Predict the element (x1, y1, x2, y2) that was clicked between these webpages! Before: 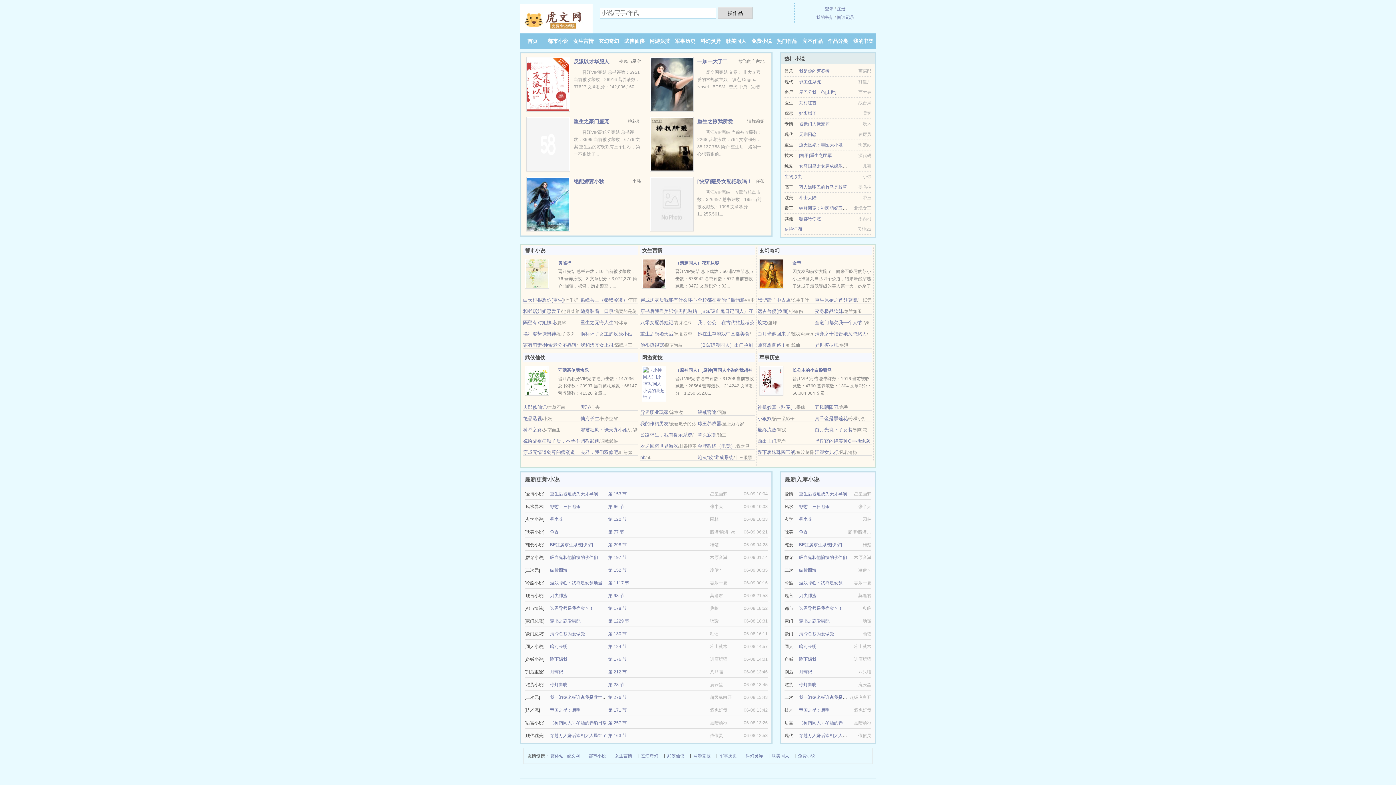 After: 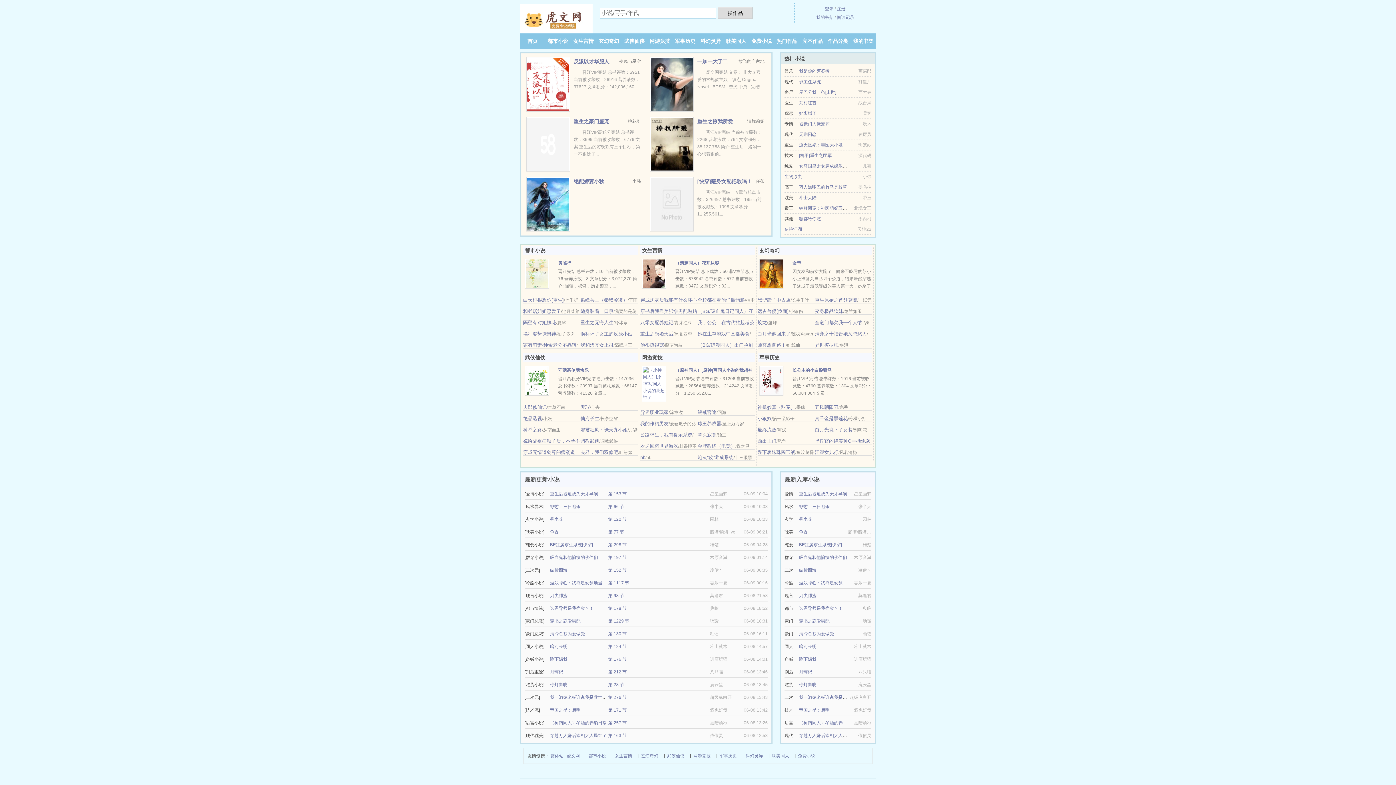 Action: bbox: (799, 733, 856, 738) label: 穿越万人嫌后宰相大人爆红了